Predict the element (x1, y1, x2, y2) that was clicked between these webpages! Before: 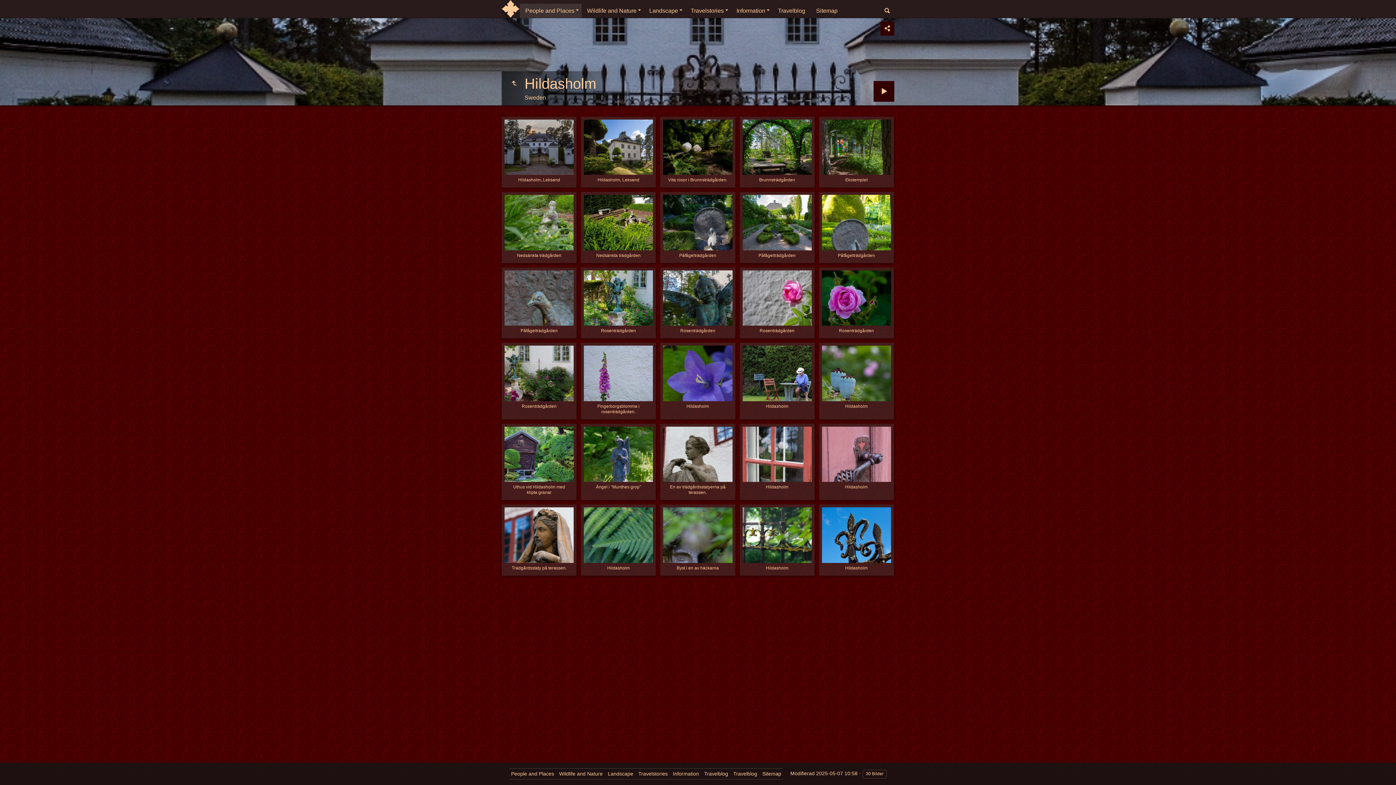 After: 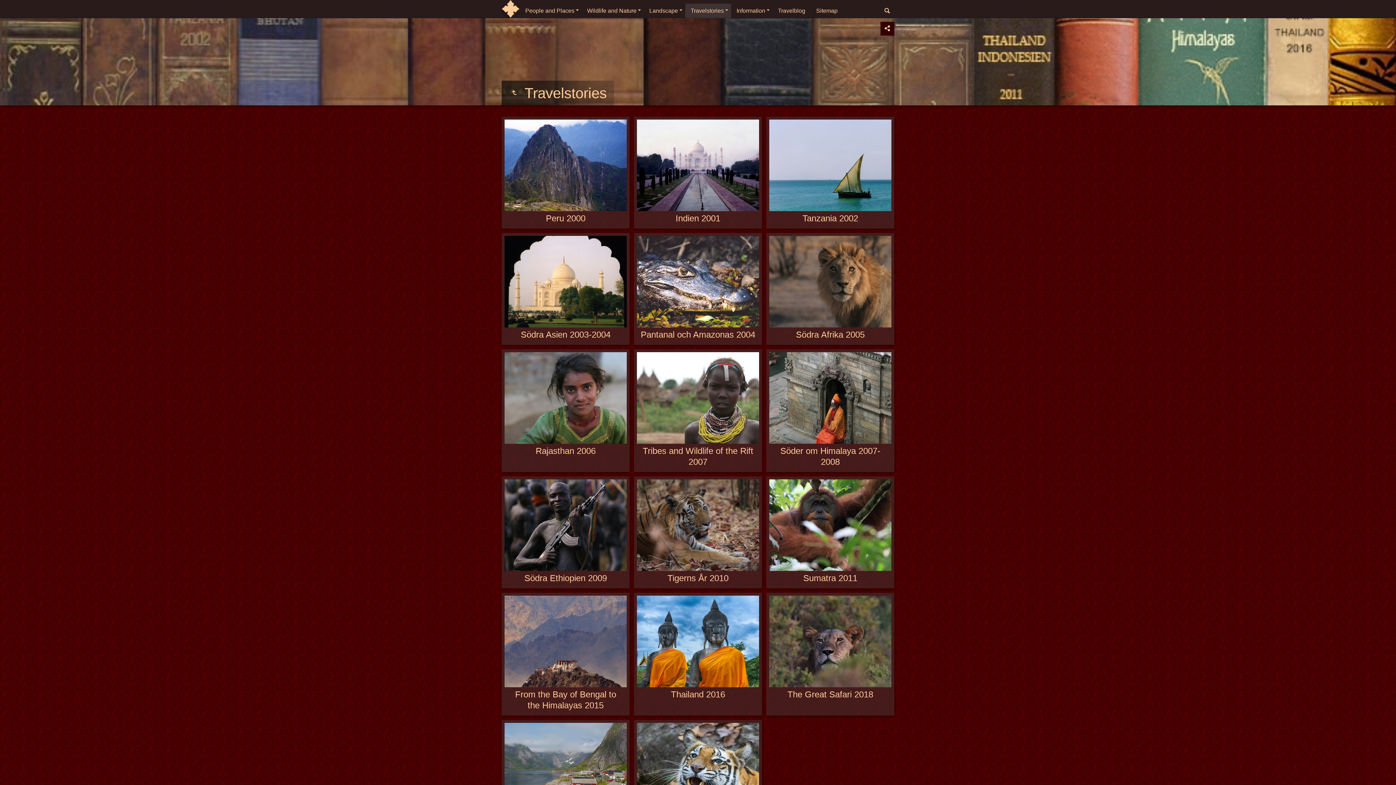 Action: bbox: (685, 3, 731, 18) label: Travelstories